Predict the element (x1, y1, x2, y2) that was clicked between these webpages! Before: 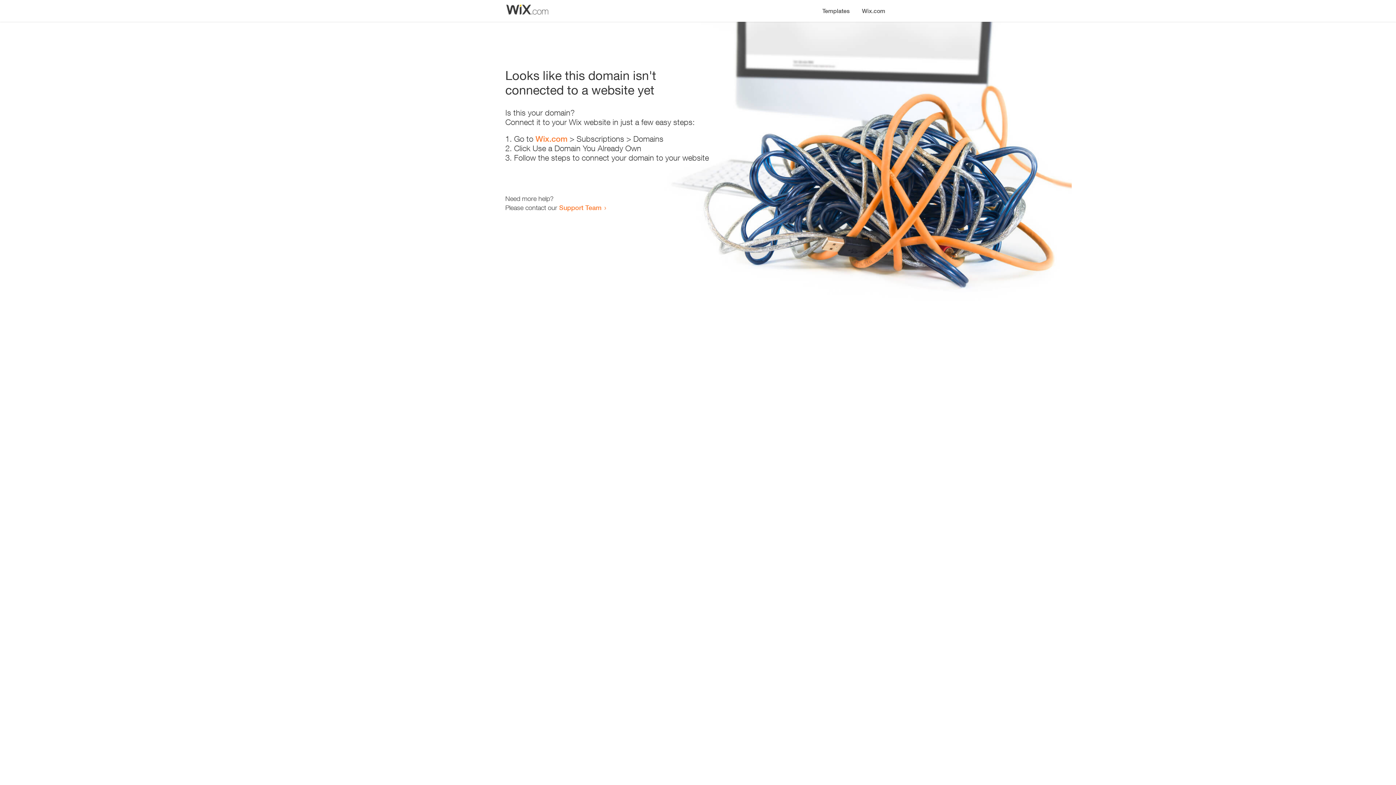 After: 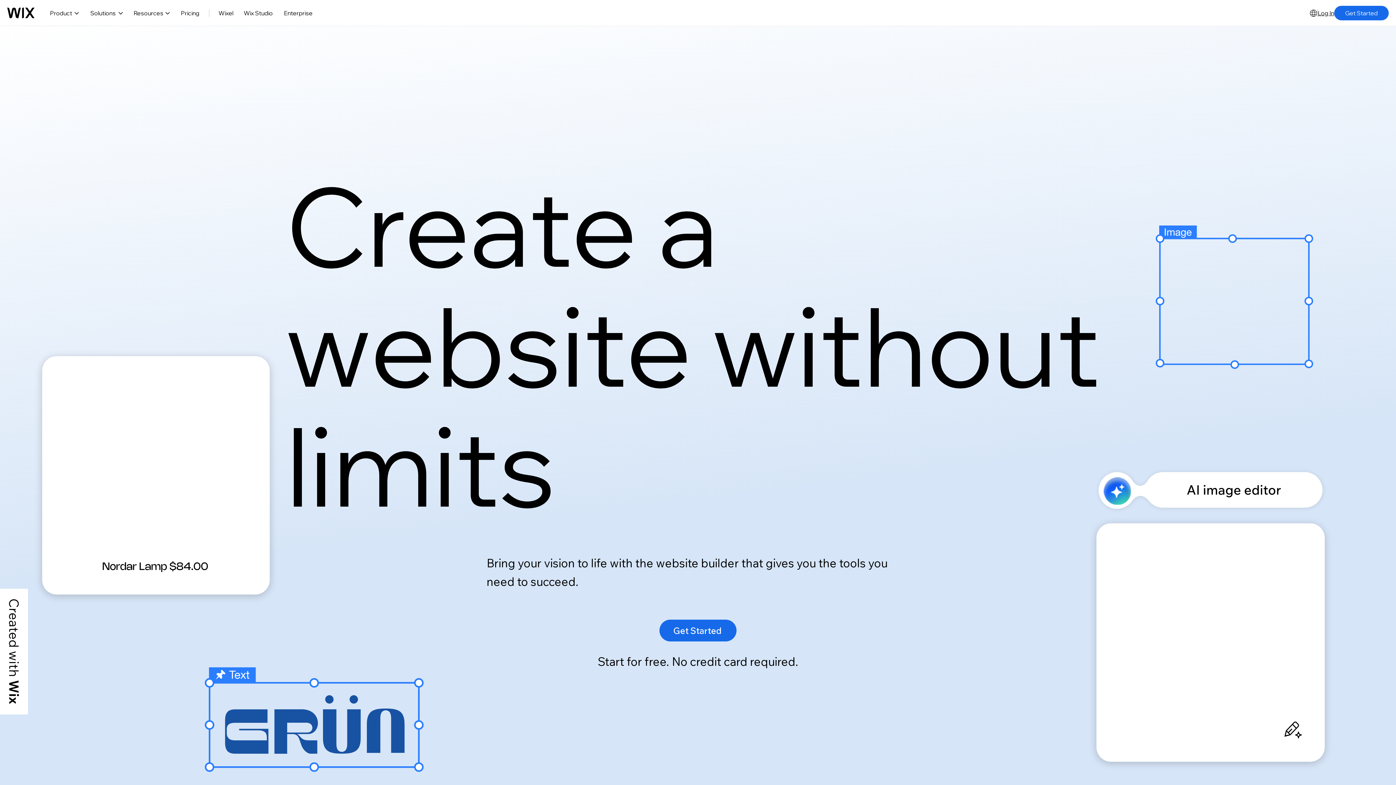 Action: bbox: (856, 0, 890, 14) label: Wix.com